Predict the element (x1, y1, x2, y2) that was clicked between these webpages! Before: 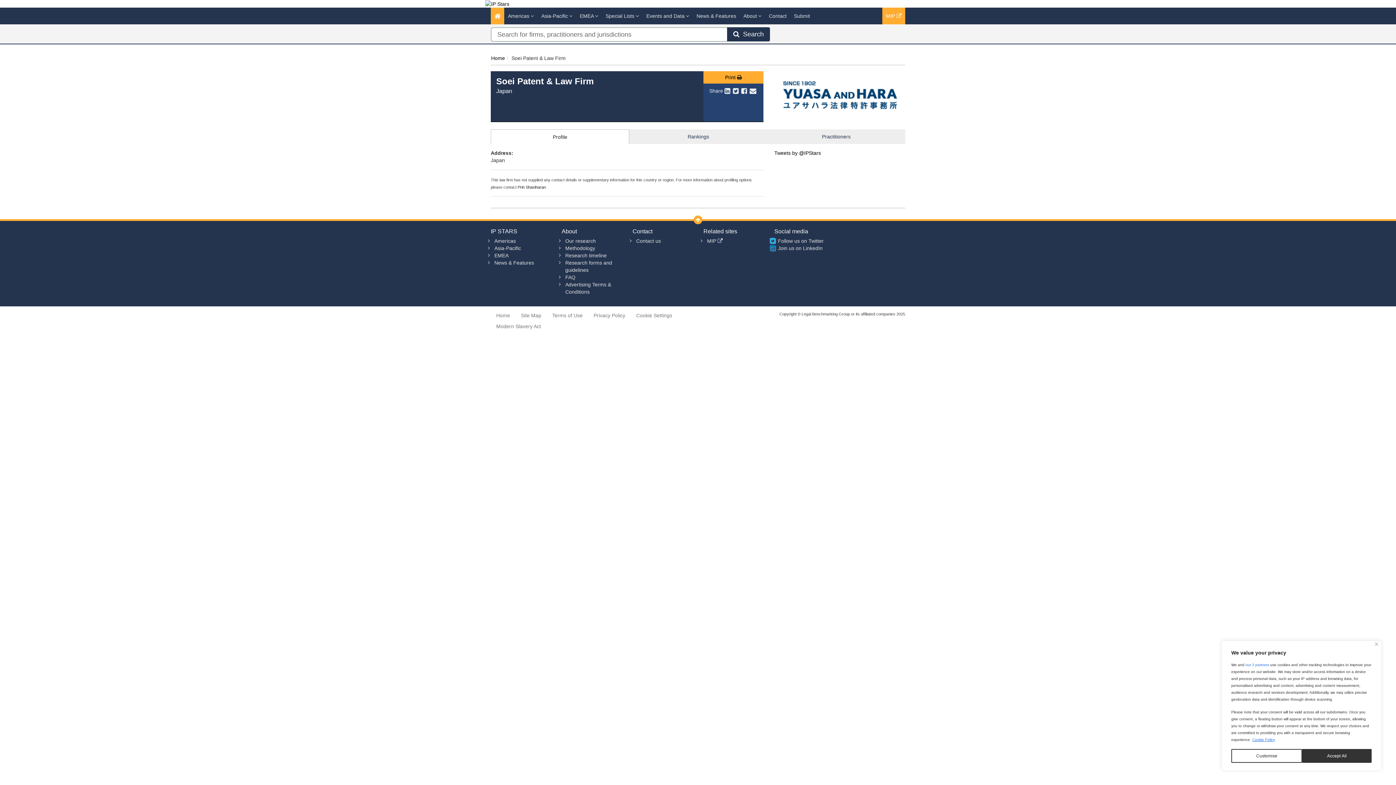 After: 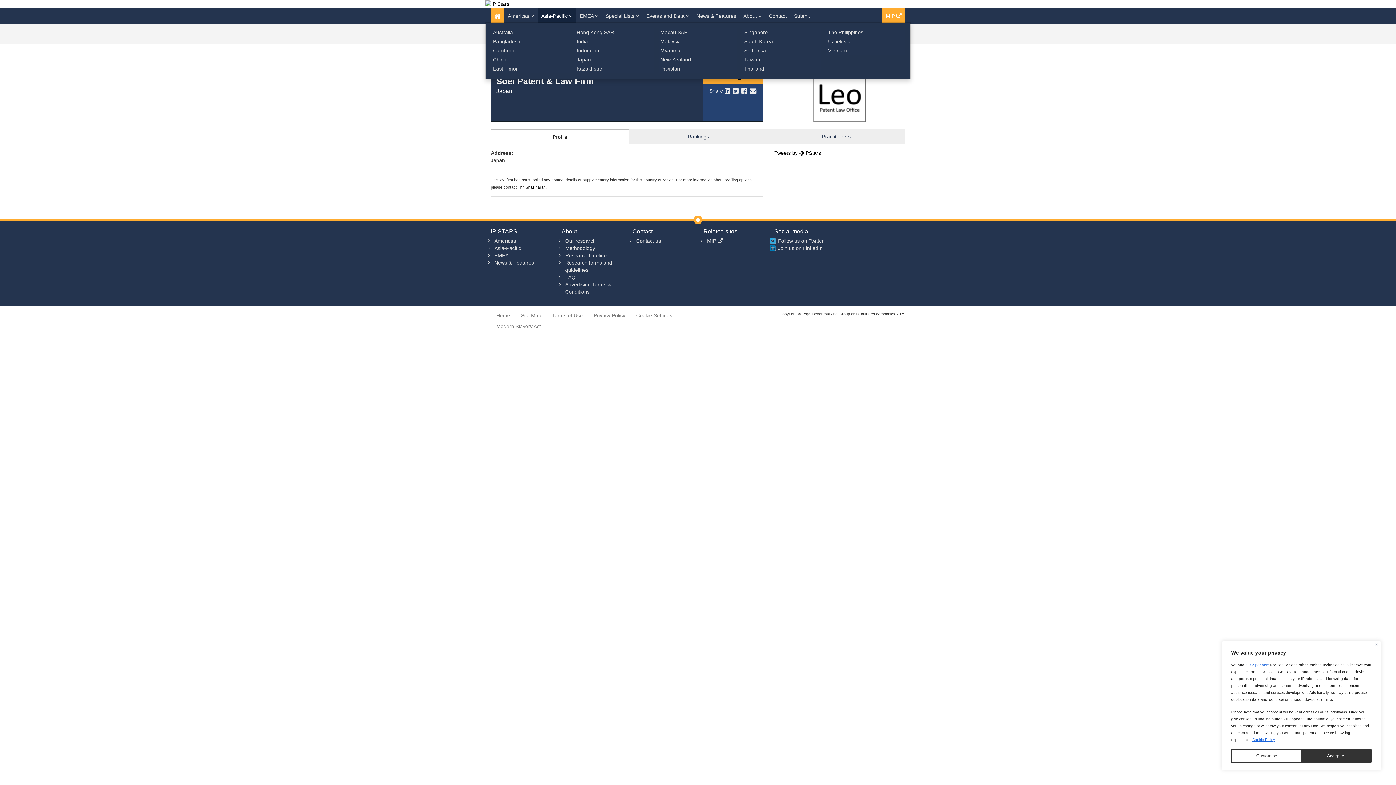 Action: label: Asia-Pacific  bbox: (537, 7, 576, 24)